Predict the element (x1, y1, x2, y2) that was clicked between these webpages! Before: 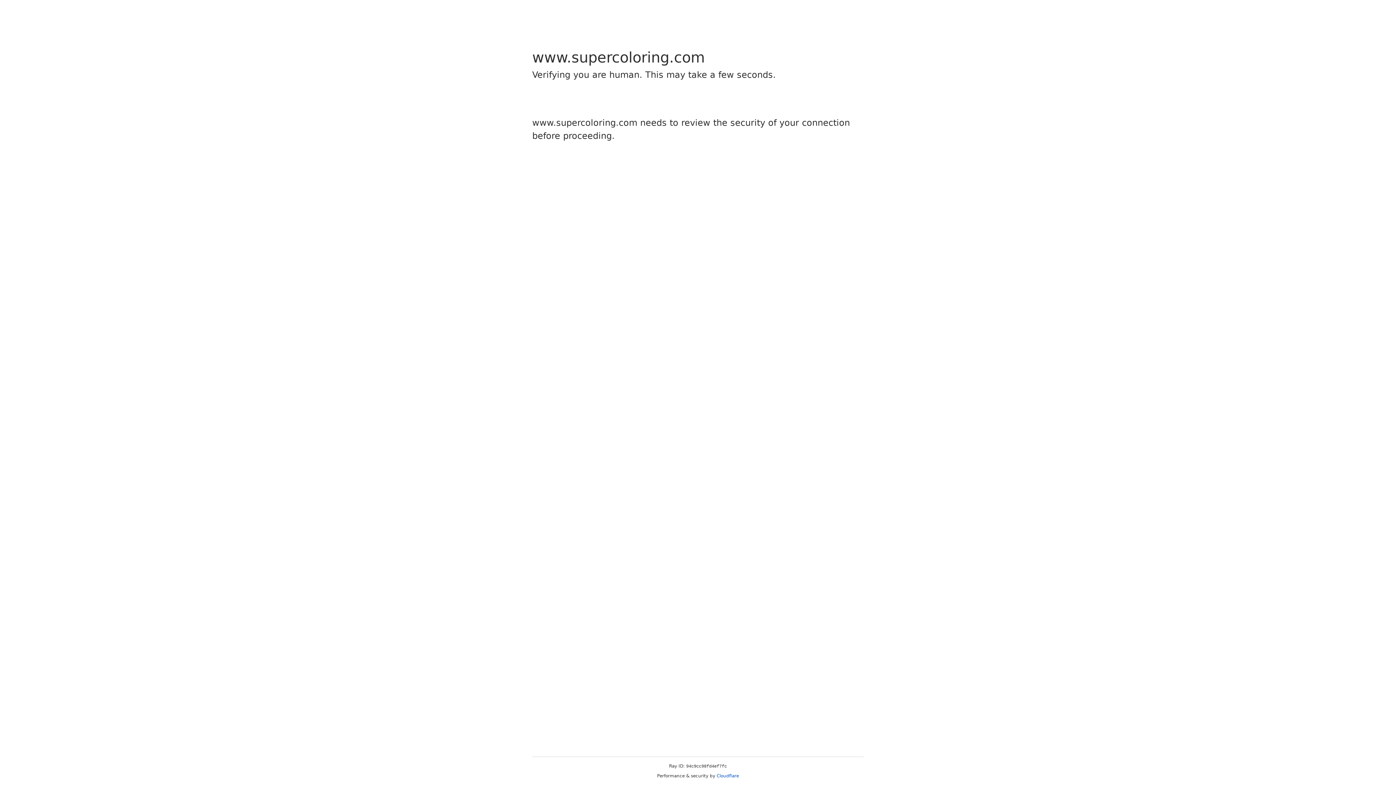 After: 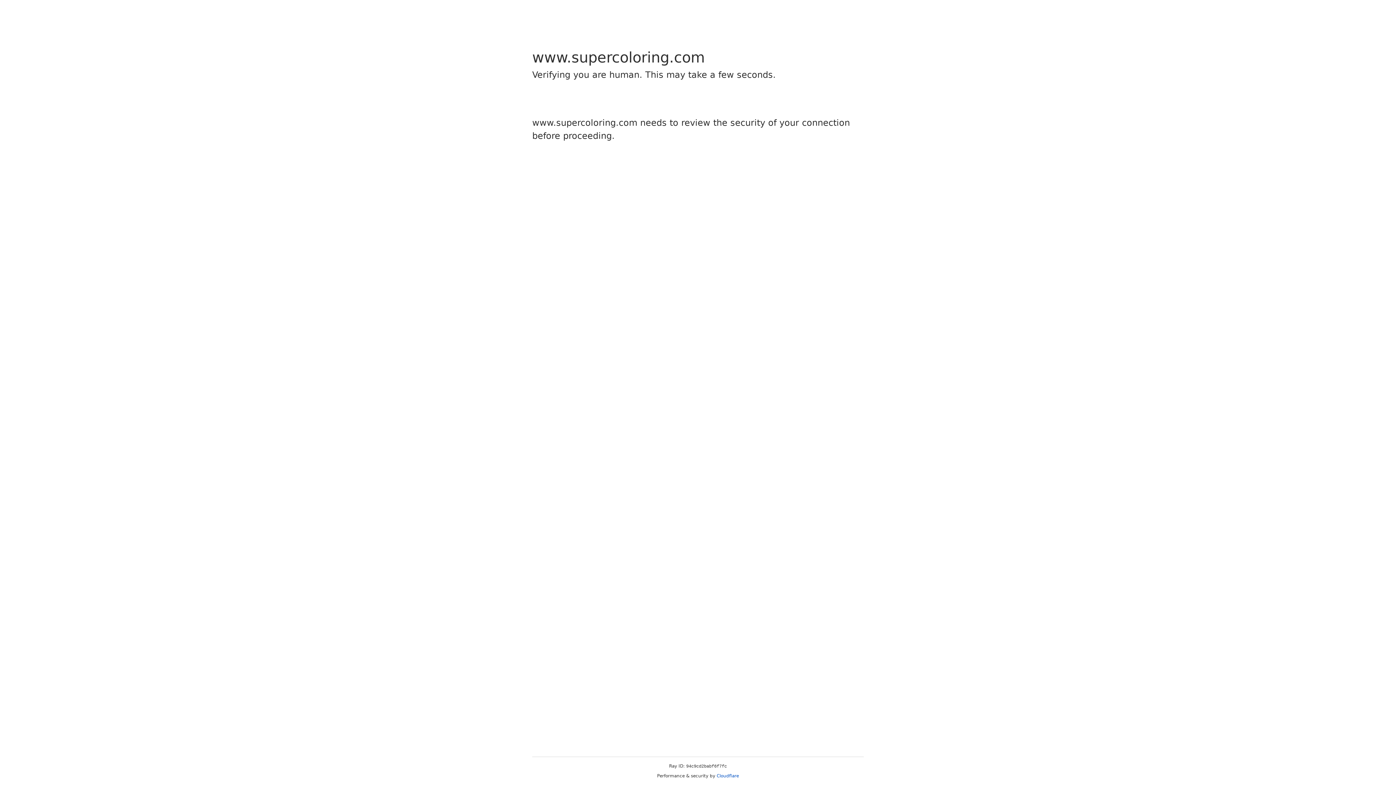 Action: bbox: (716, 773, 739, 778) label: Cloudflare